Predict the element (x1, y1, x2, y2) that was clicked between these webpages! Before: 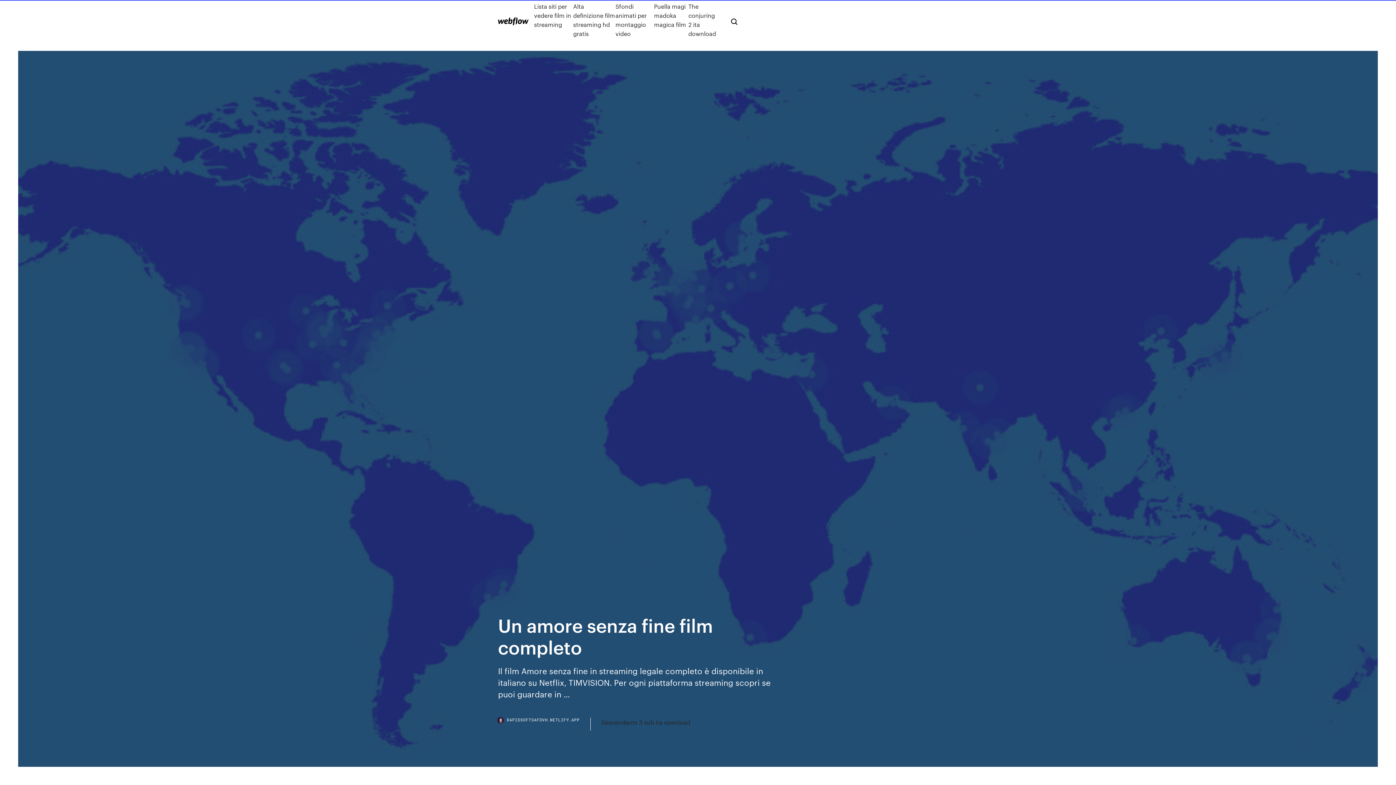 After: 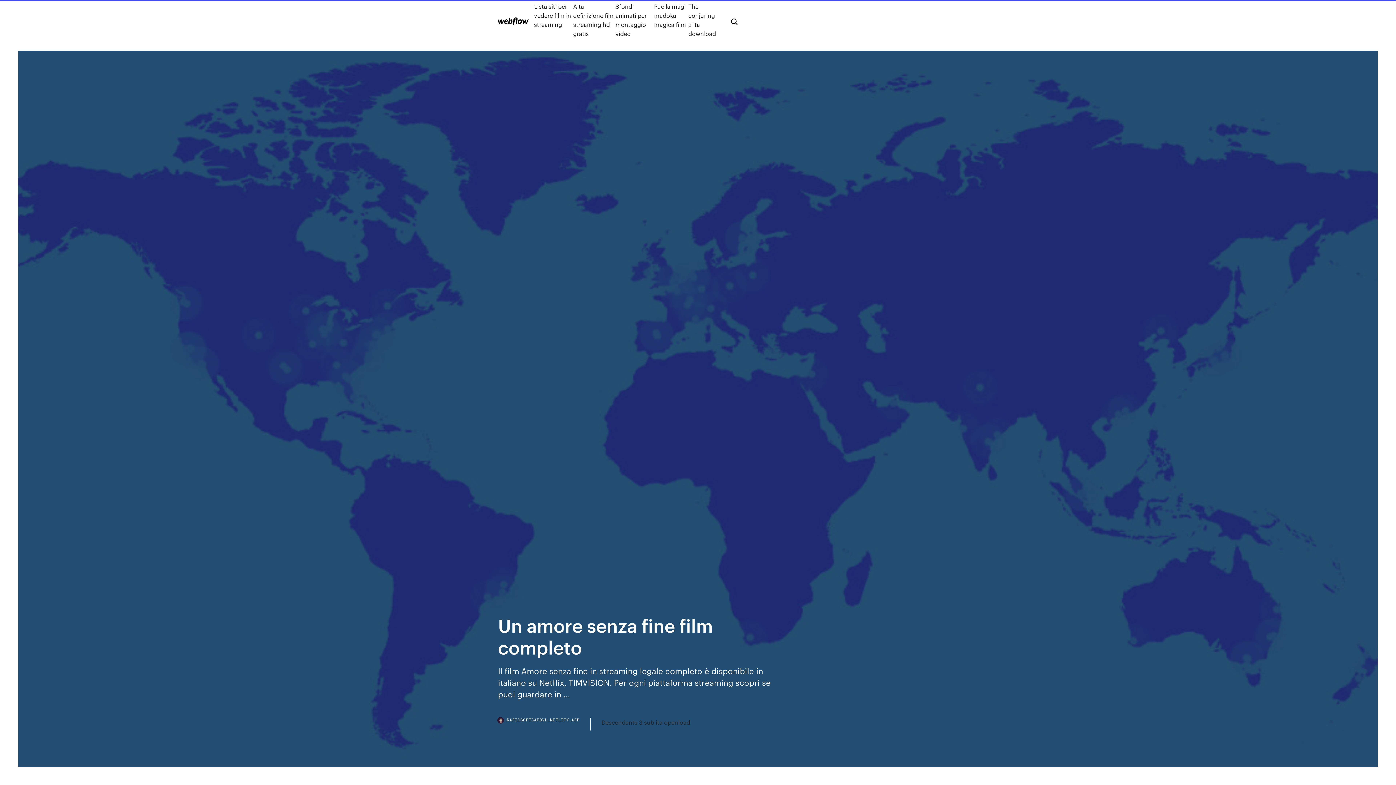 Action: bbox: (498, 718, 590, 730) label: RAPIDSOFTSAFDVH.NETLIFY.APP